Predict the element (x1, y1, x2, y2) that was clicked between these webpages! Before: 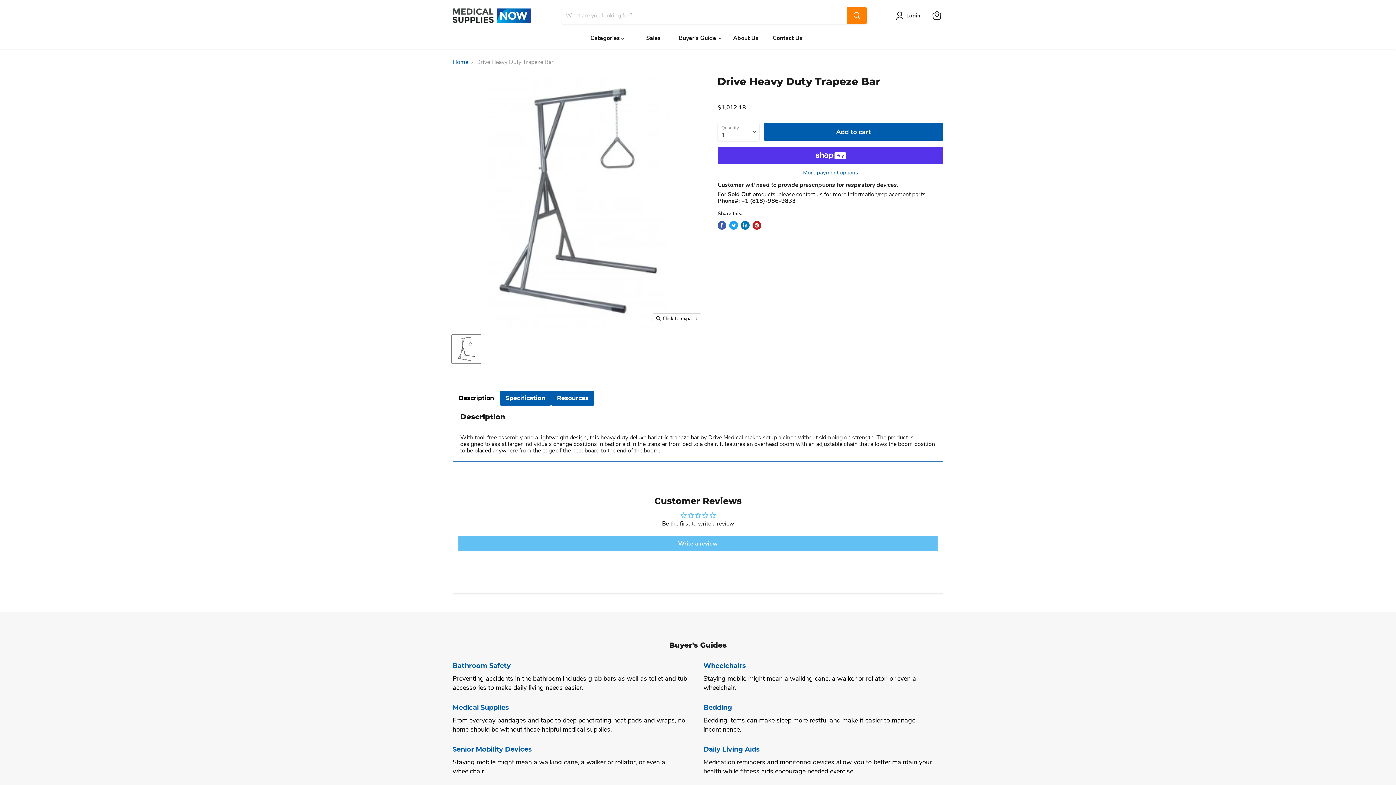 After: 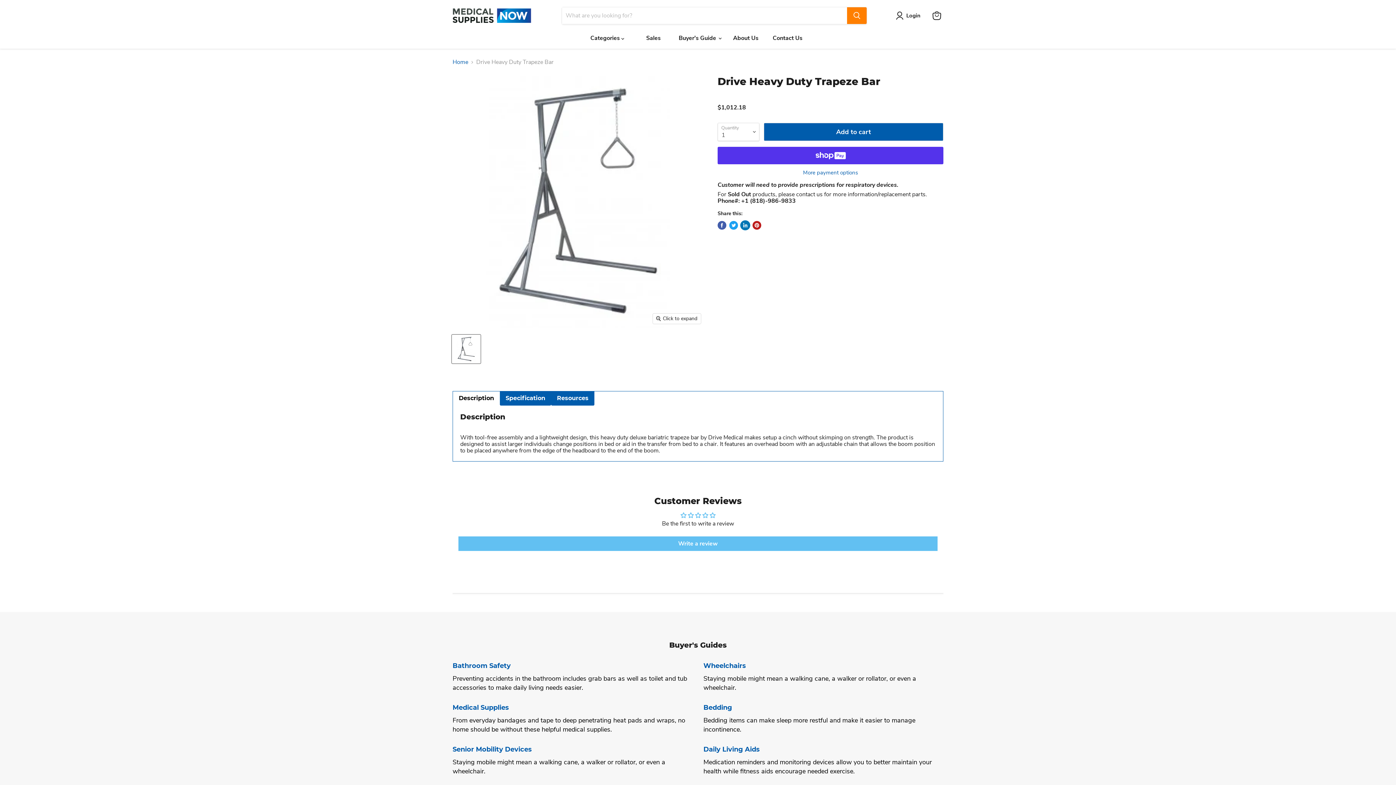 Action: bbox: (741, 221, 749, 229) label: Share on LinkedIn